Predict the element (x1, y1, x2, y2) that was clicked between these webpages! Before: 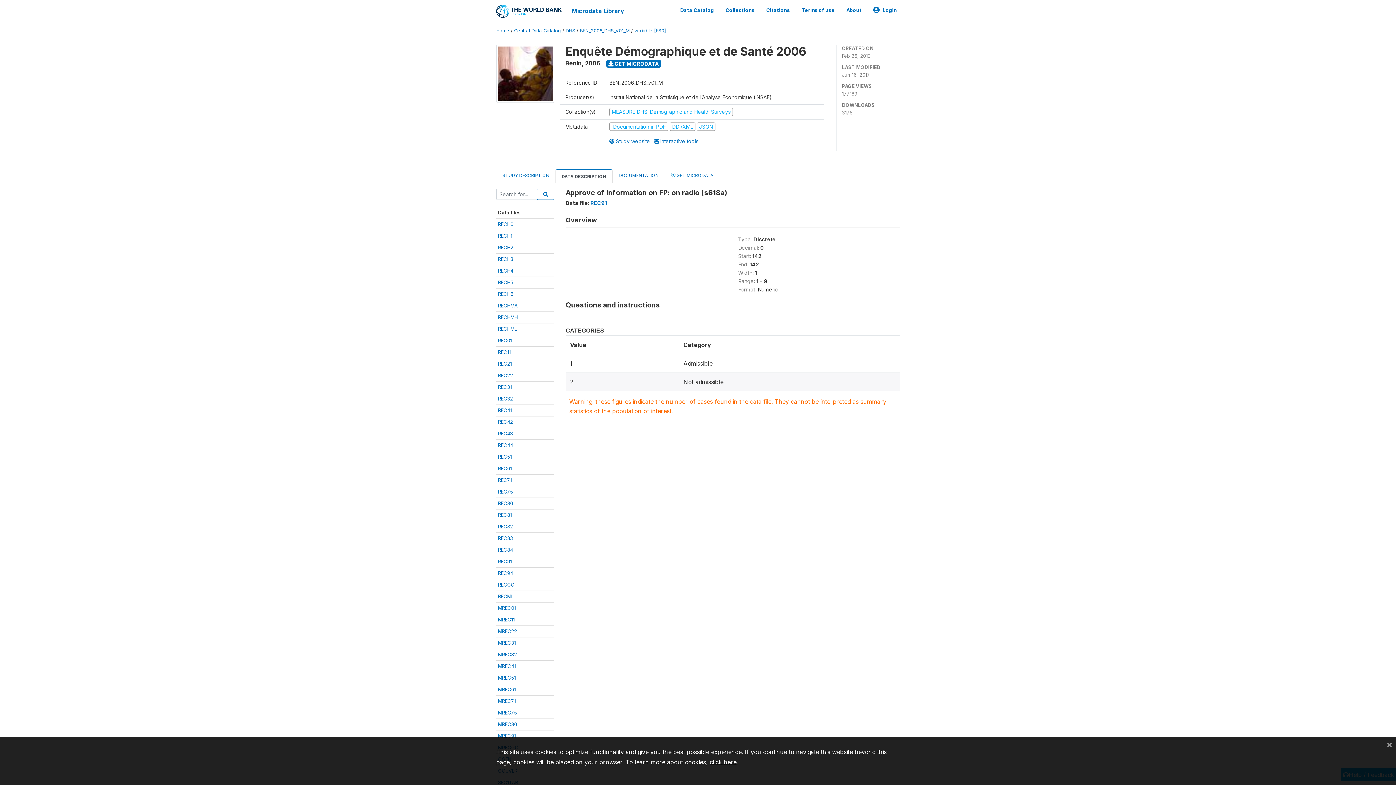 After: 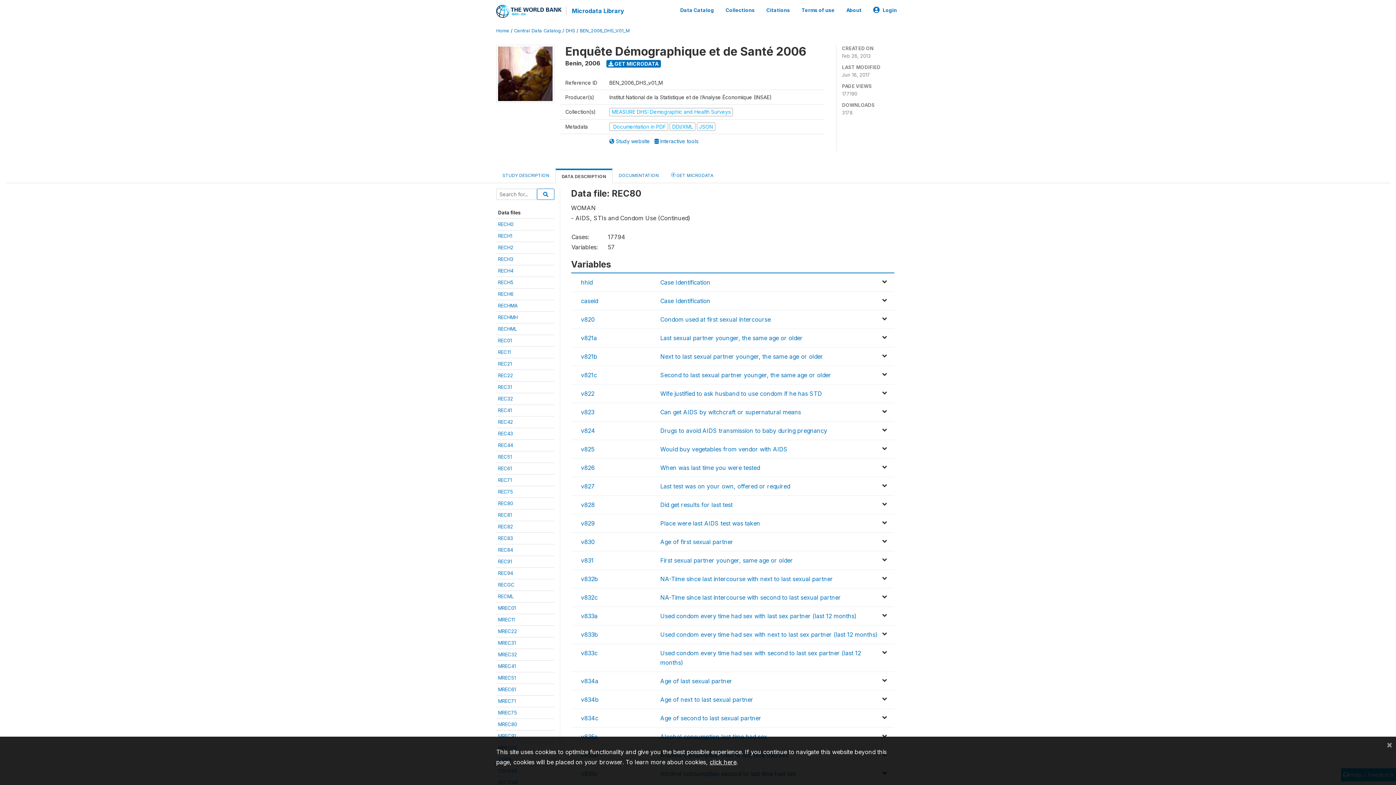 Action: bbox: (498, 500, 513, 506) label: REC80